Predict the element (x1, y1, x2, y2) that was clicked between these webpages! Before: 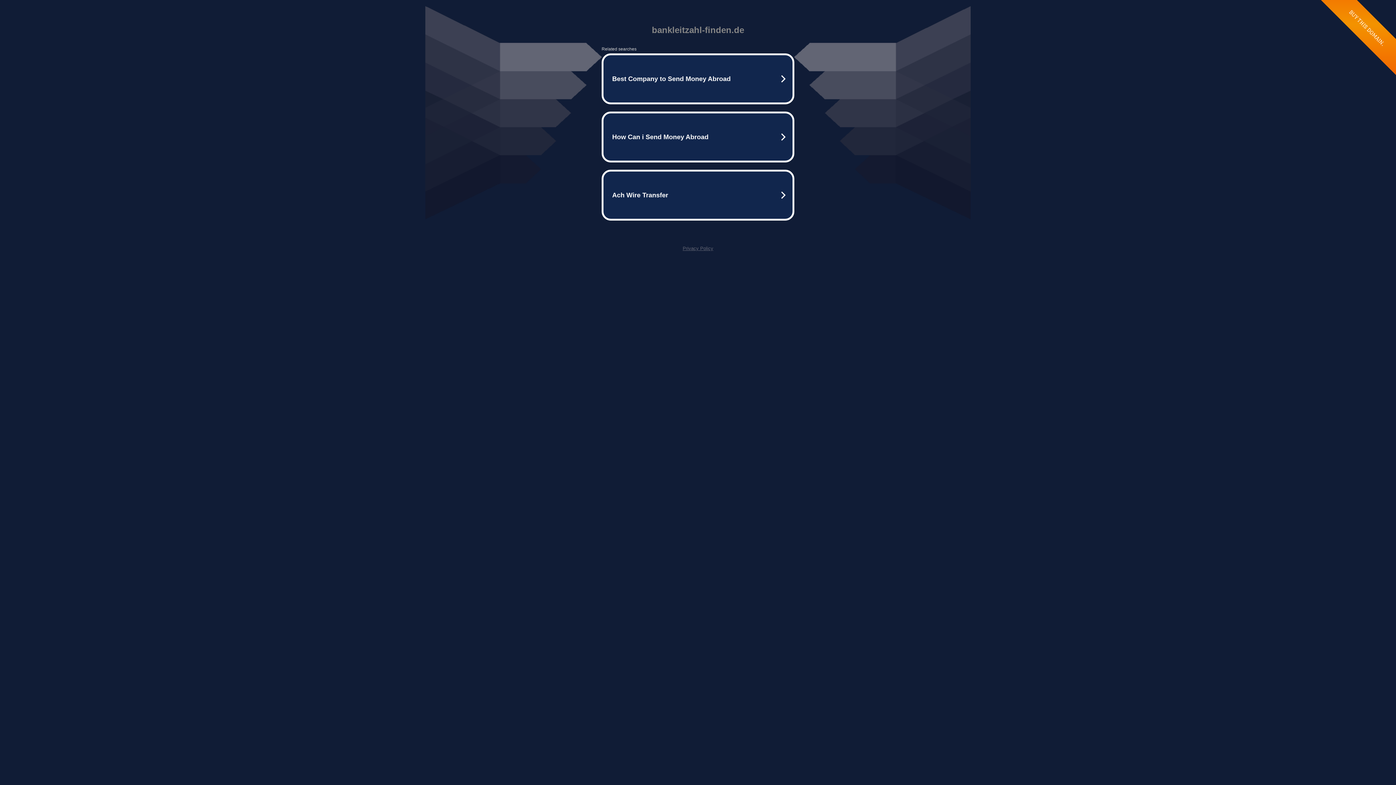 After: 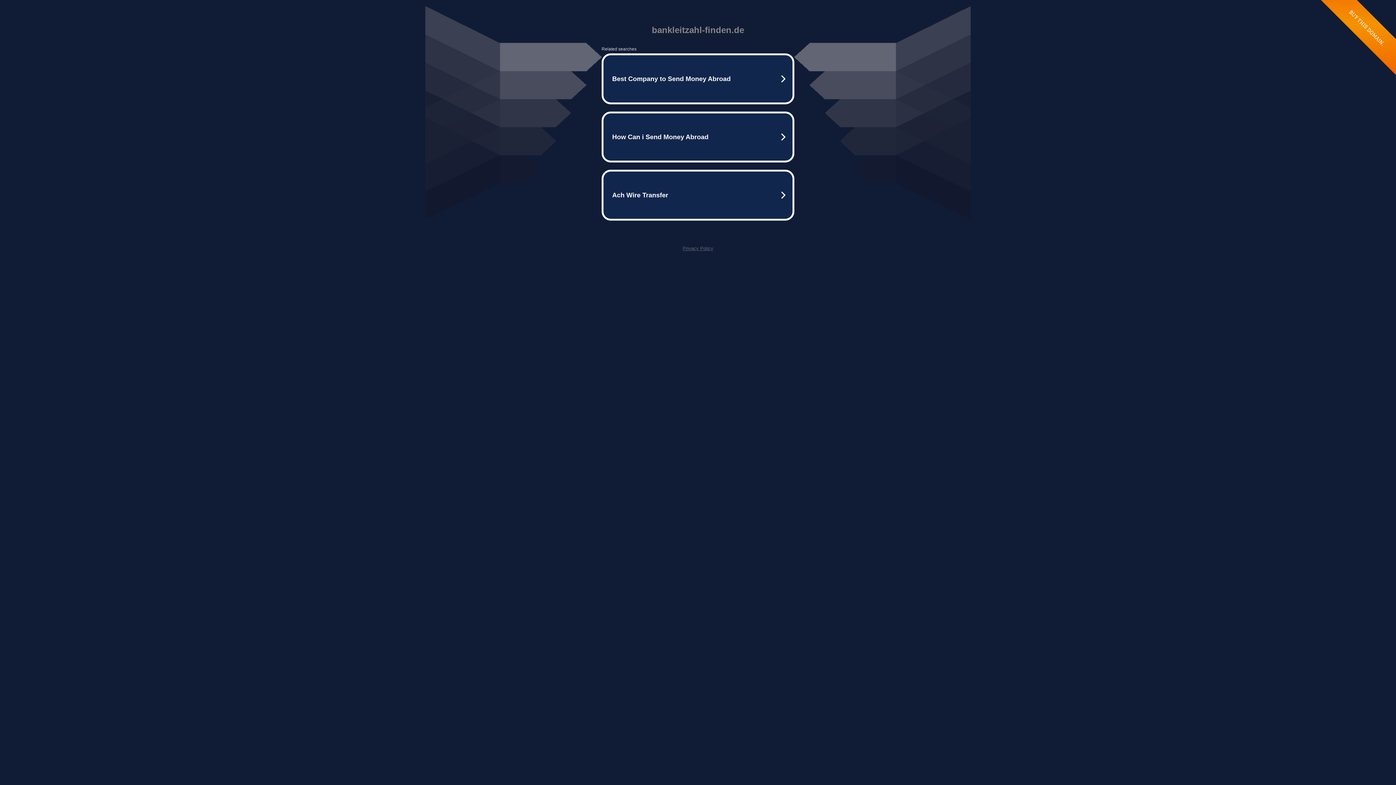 Action: bbox: (682, 245, 713, 251) label: Privacy Policy